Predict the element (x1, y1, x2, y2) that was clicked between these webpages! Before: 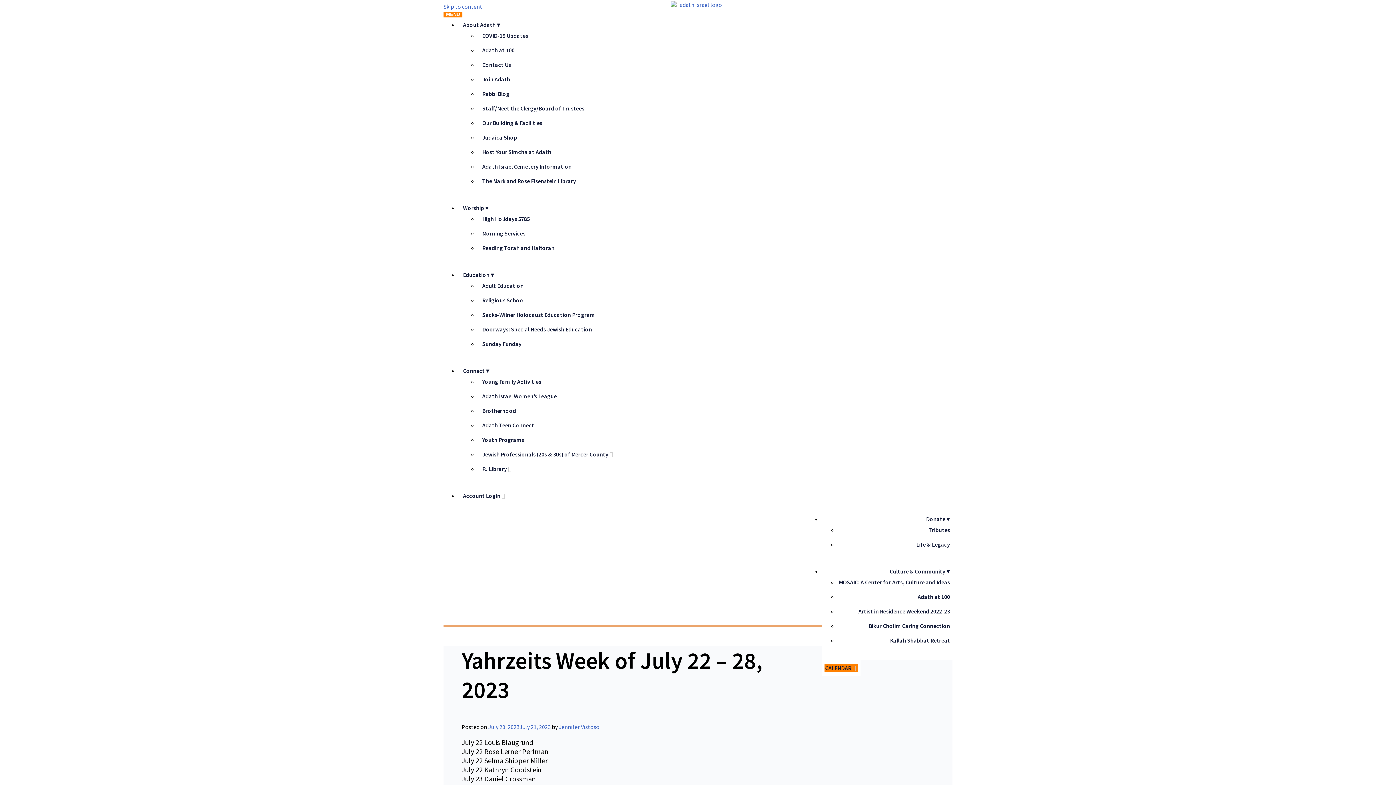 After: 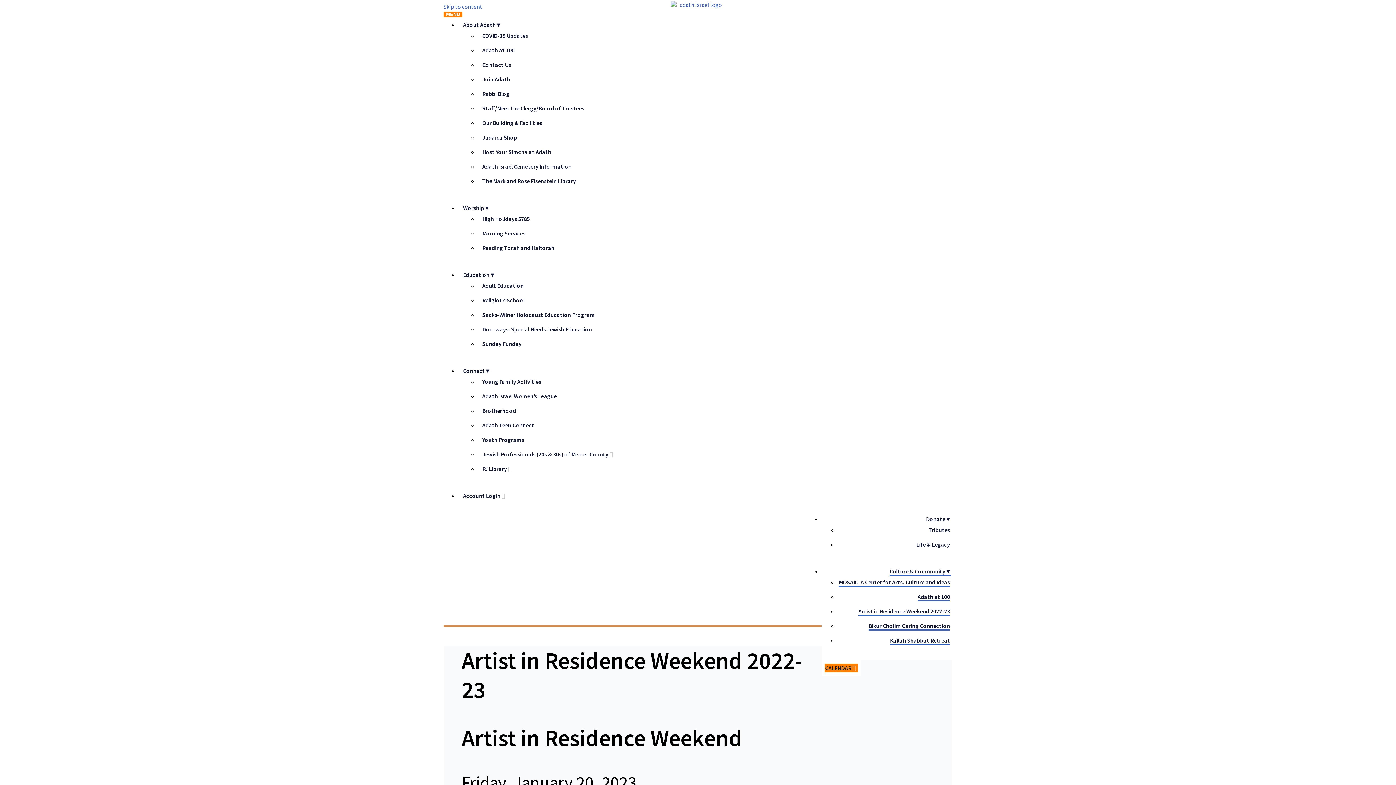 Action: label: Artist in Residence Weekend 2022-23 bbox: (858, 608, 950, 615)